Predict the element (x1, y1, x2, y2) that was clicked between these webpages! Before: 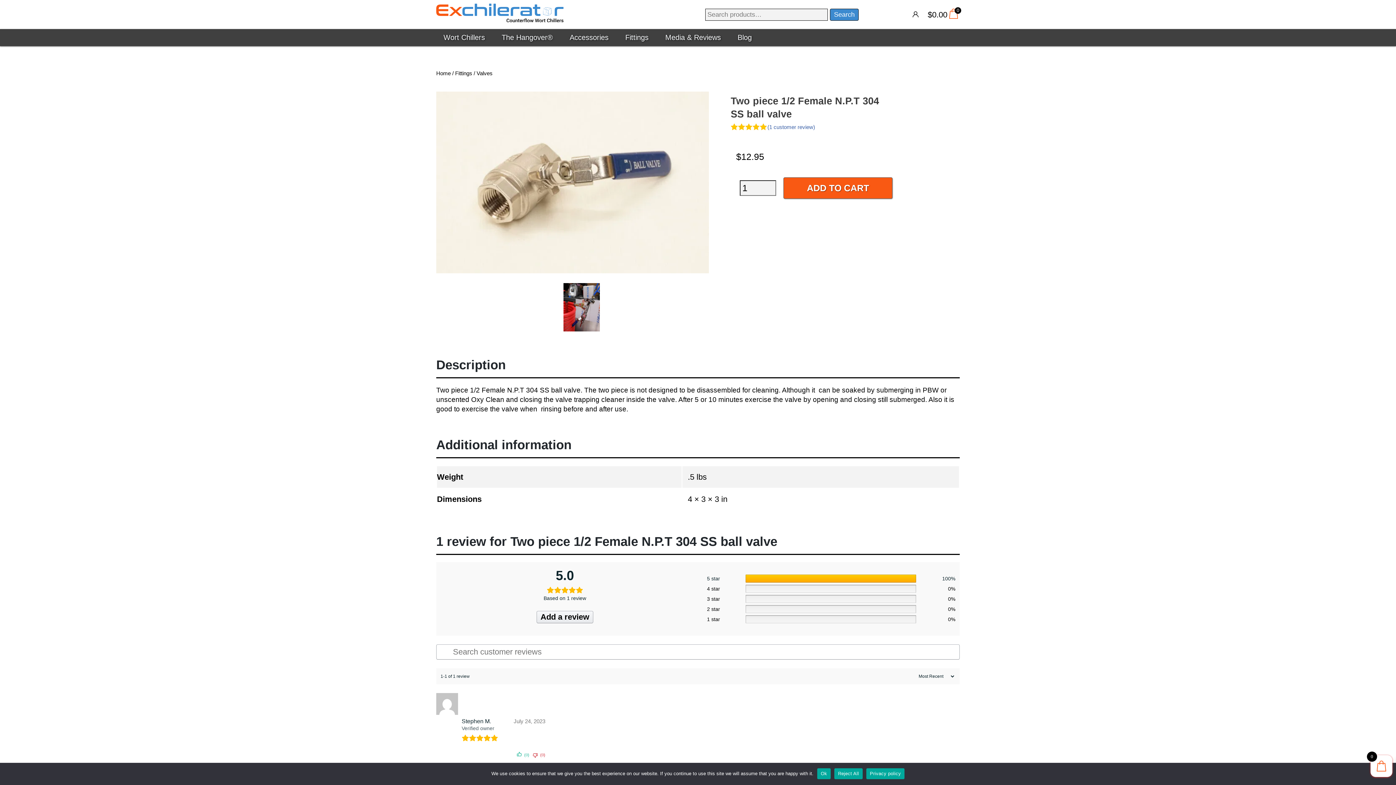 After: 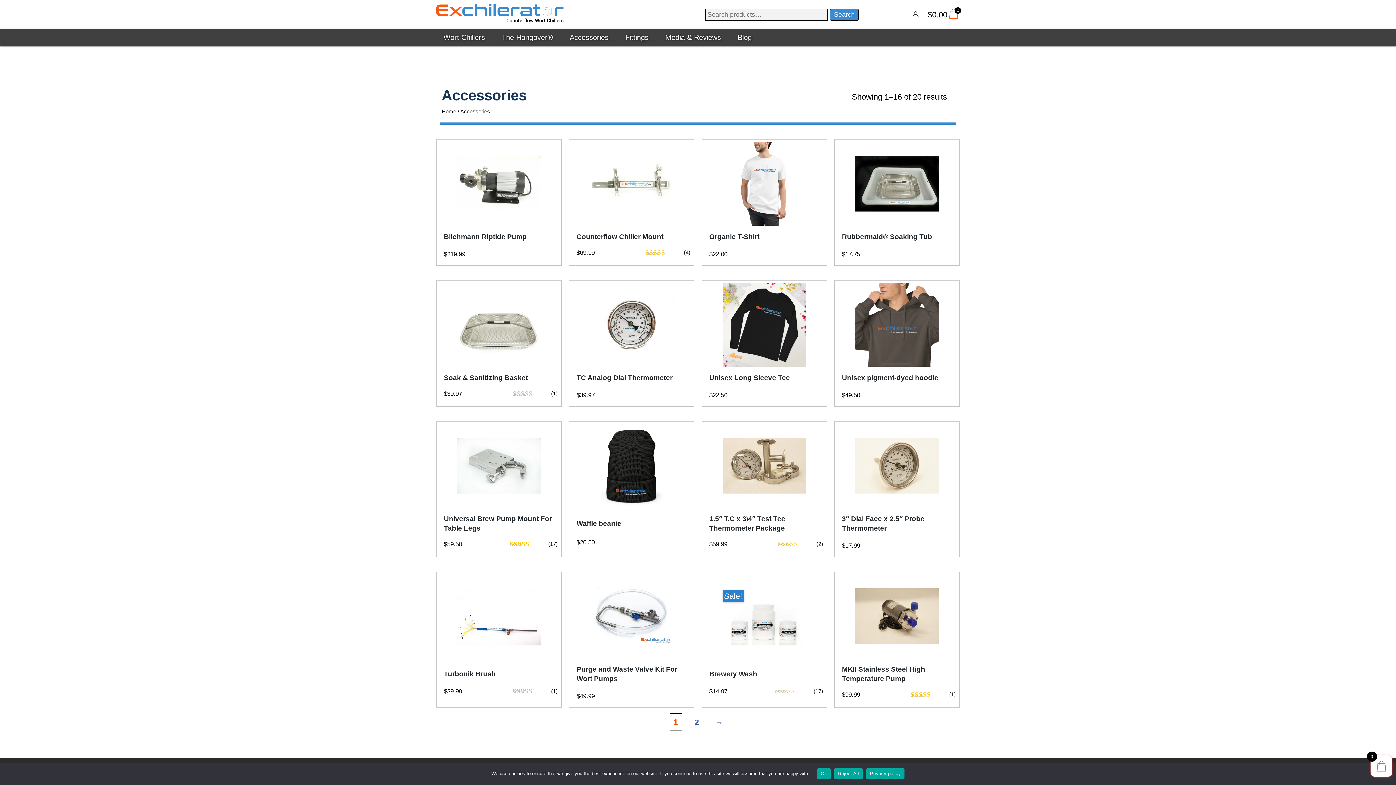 Action: bbox: (562, 29, 616, 46) label: Accessories